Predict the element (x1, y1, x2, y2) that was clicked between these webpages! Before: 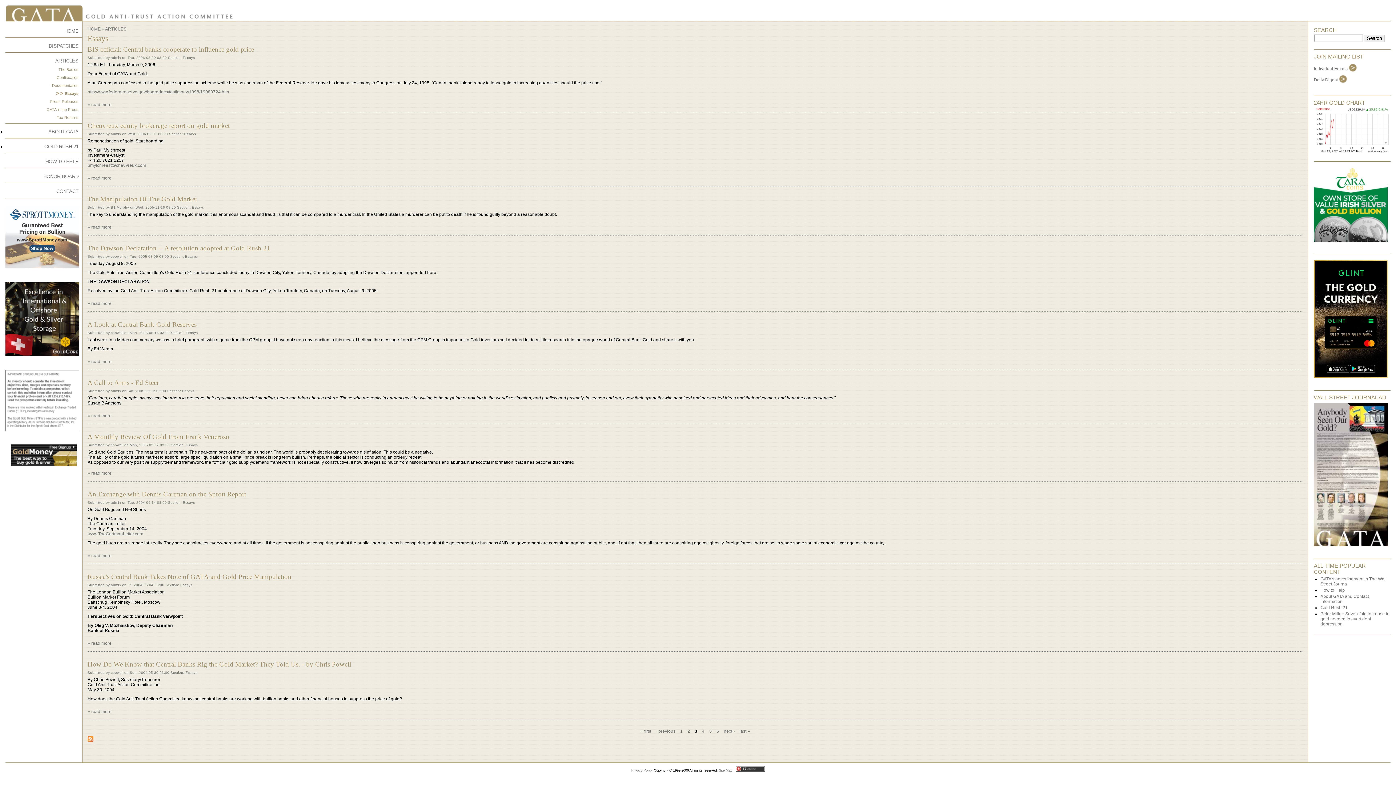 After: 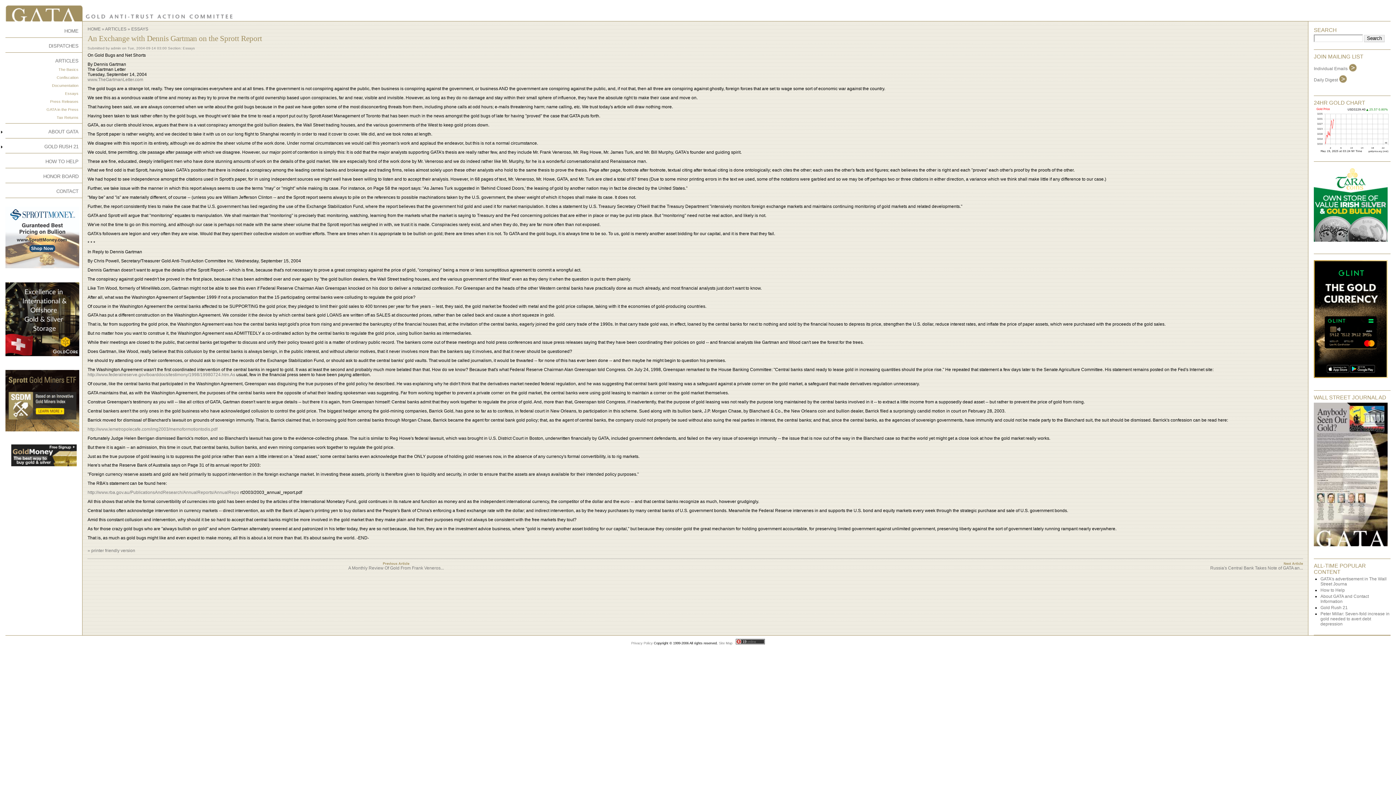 Action: bbox: (91, 553, 111, 558) label: read more
about an exchange with dennis gartman on the sprott report